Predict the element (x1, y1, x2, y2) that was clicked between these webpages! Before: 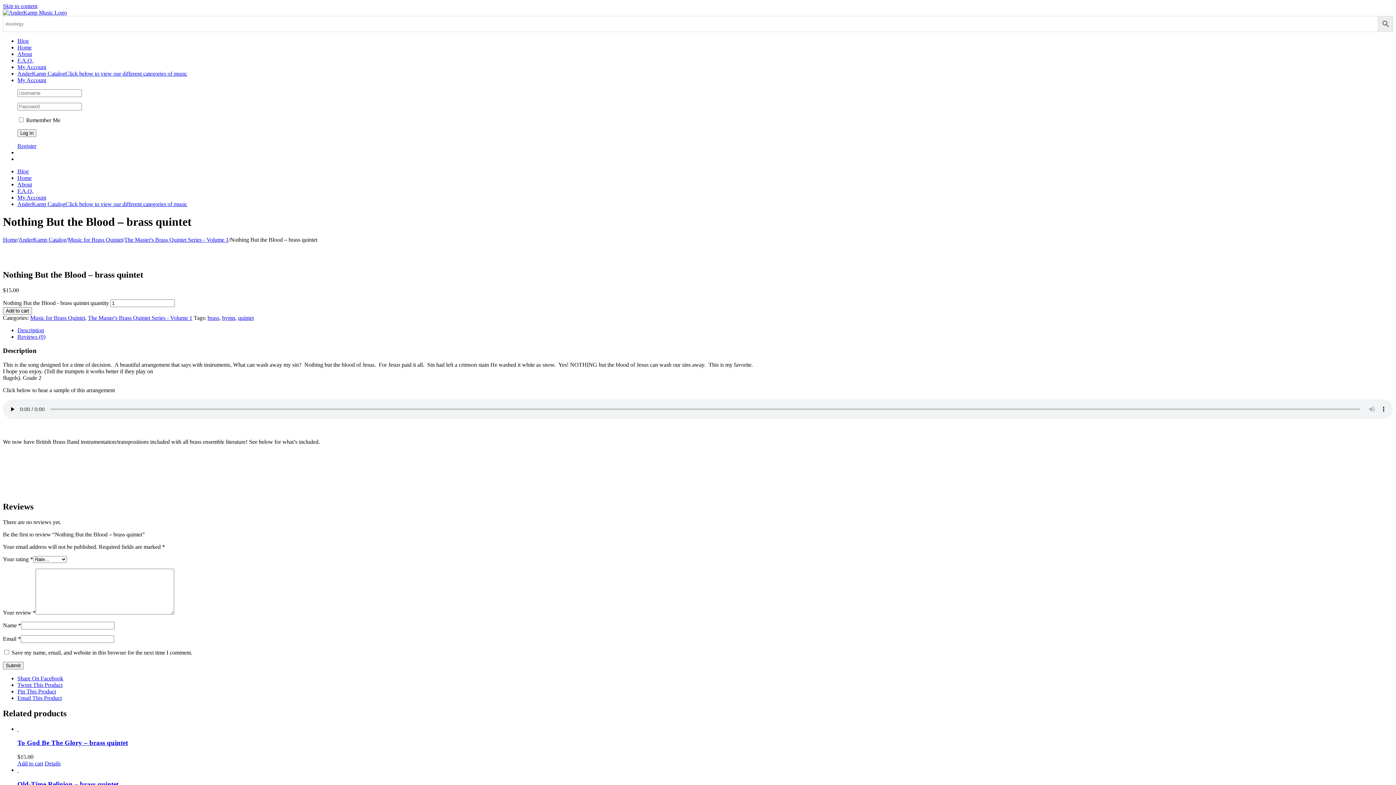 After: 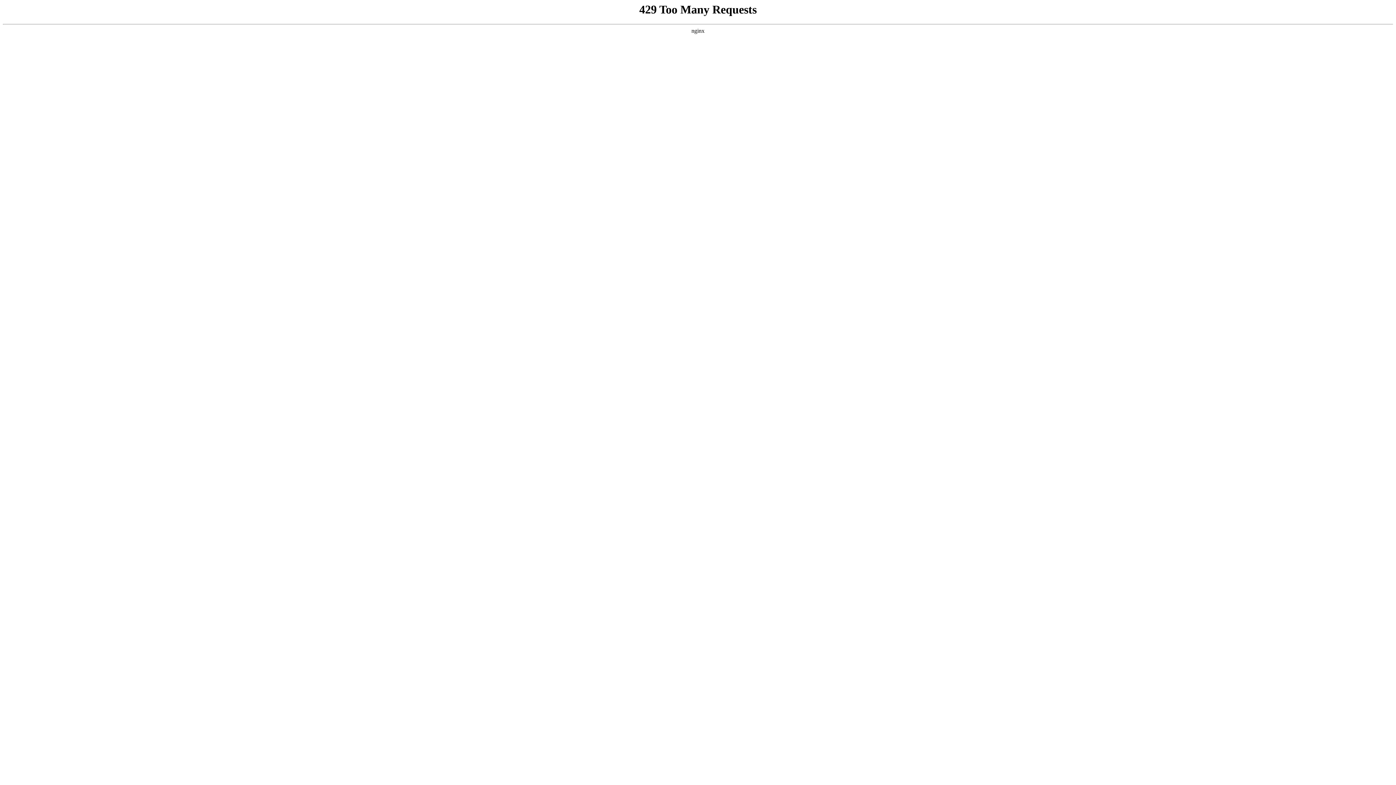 Action: bbox: (18, 236, 66, 242) label: AnderKamp Catalog